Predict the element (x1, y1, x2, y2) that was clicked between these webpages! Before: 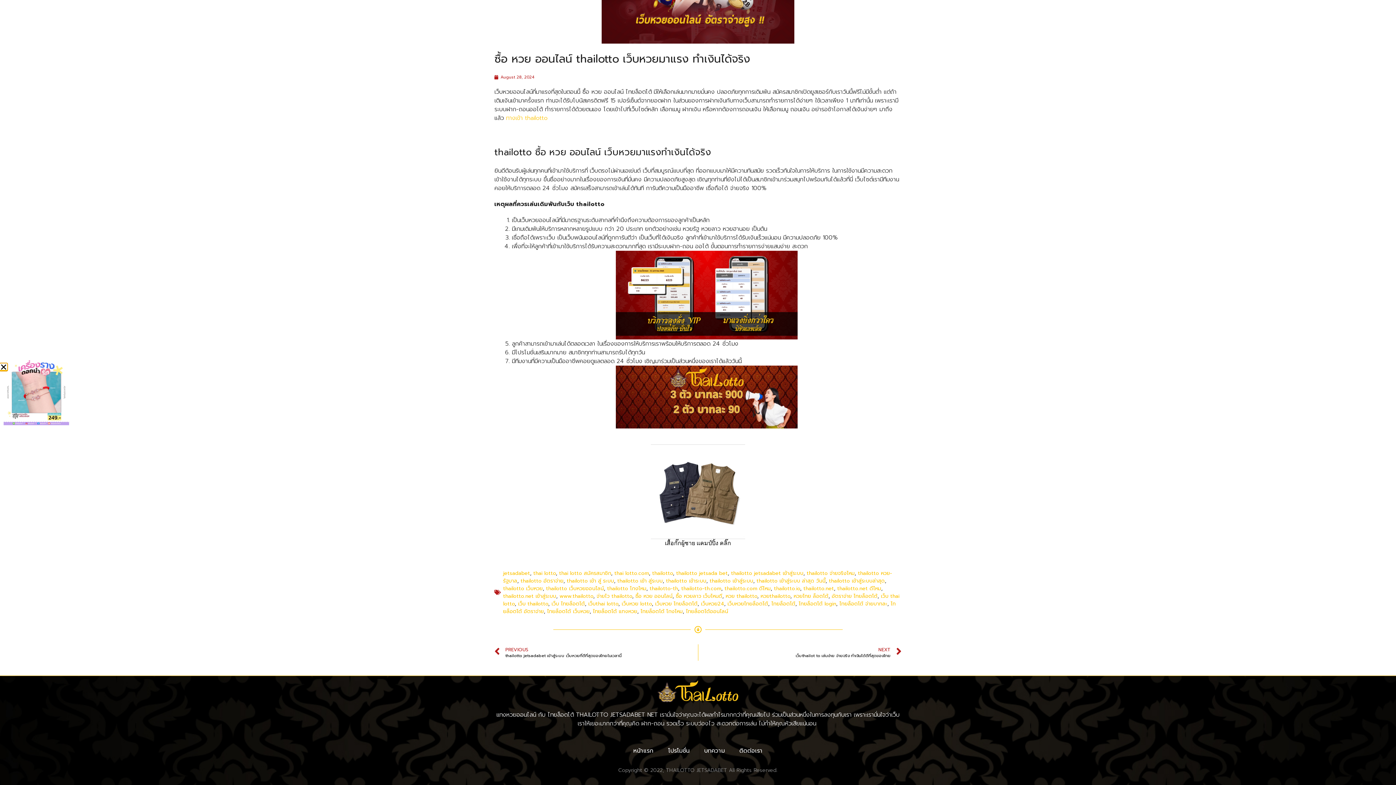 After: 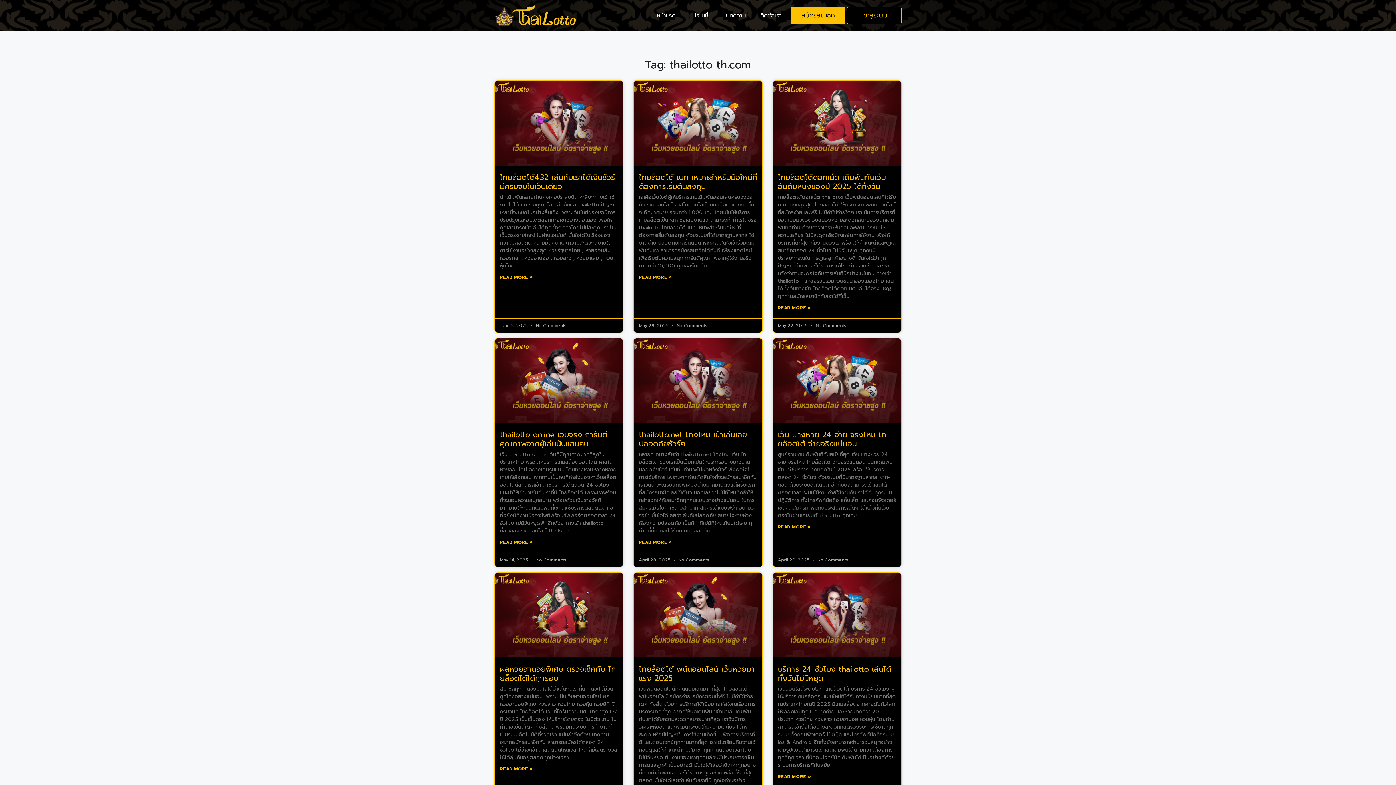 Action: bbox: (681, 585, 721, 592) label: thailotto-th.com